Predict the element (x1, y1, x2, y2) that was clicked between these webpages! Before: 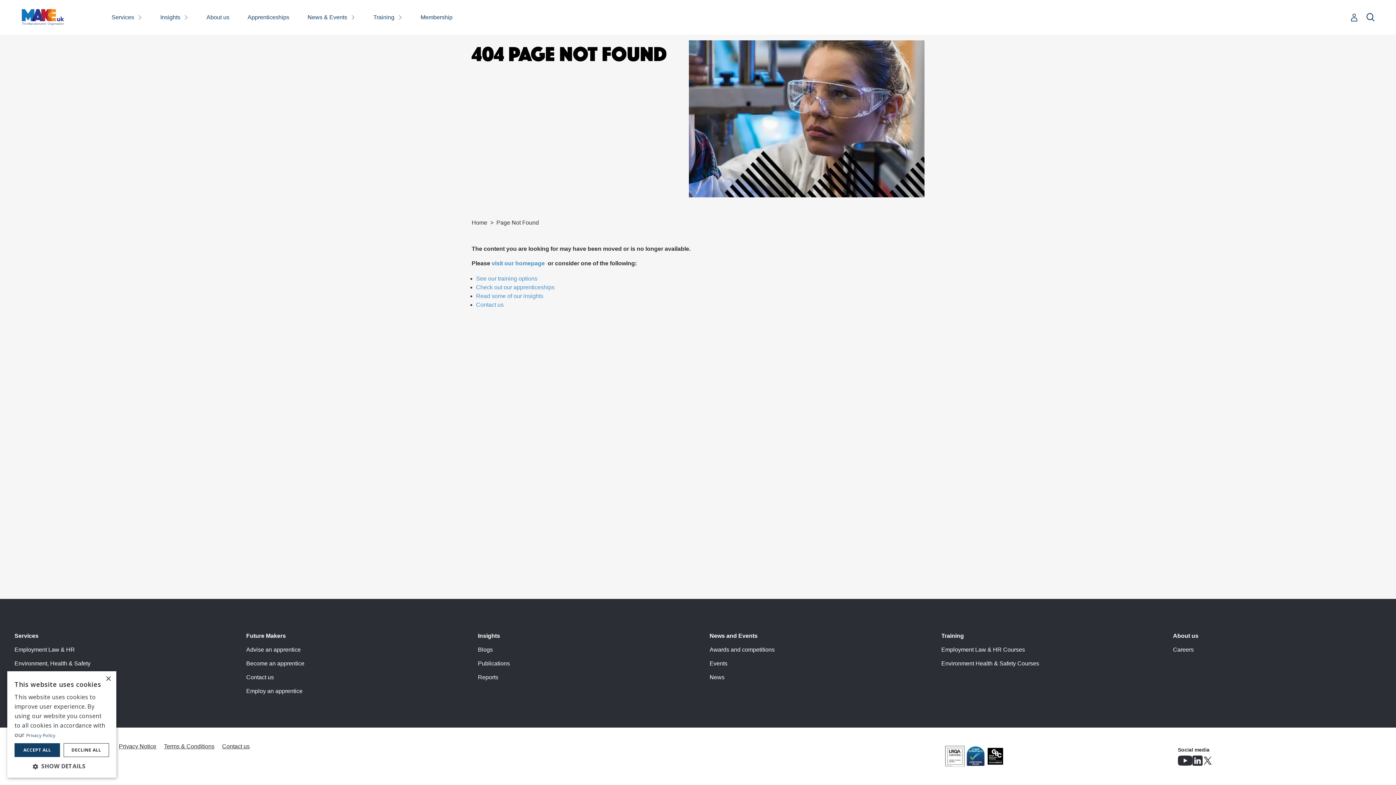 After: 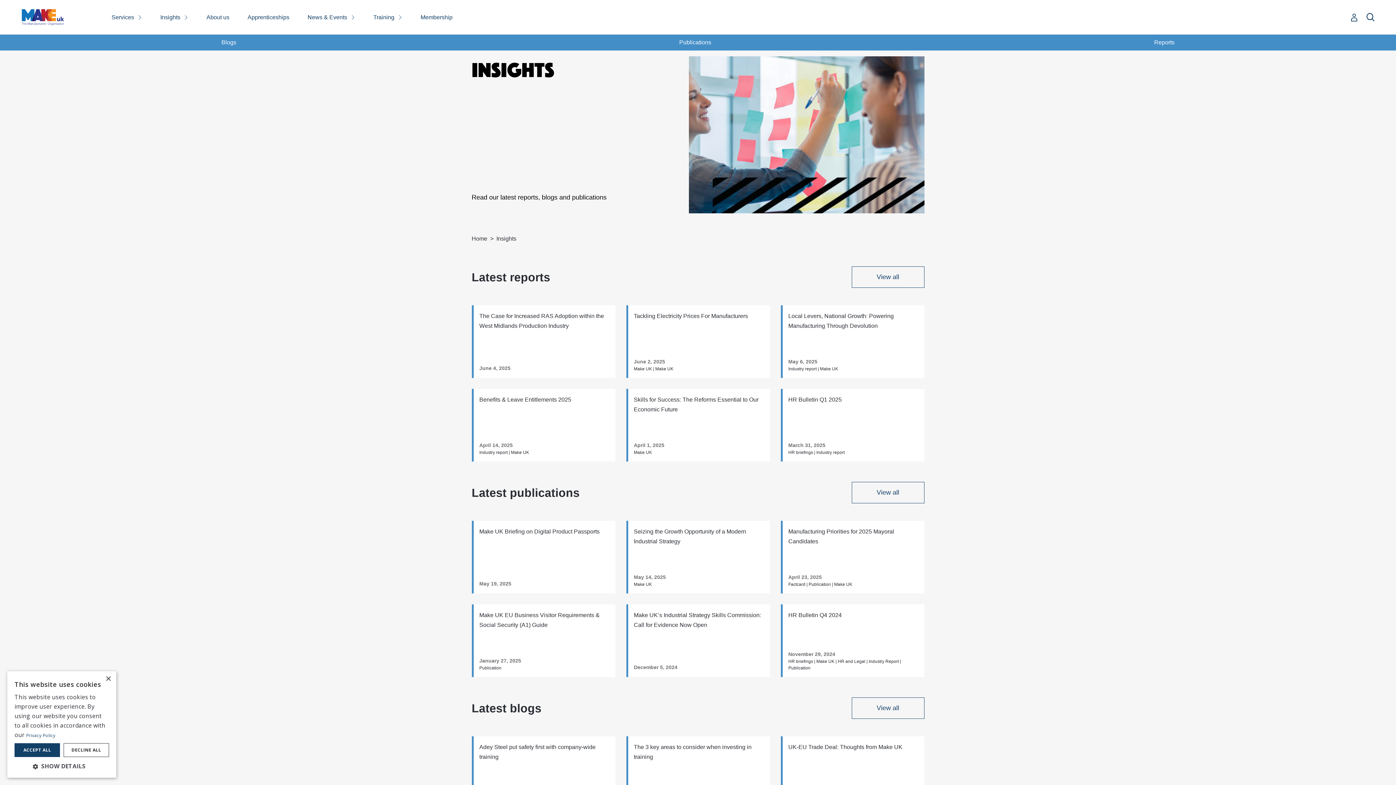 Action: label: Insights bbox: (478, 633, 500, 639)